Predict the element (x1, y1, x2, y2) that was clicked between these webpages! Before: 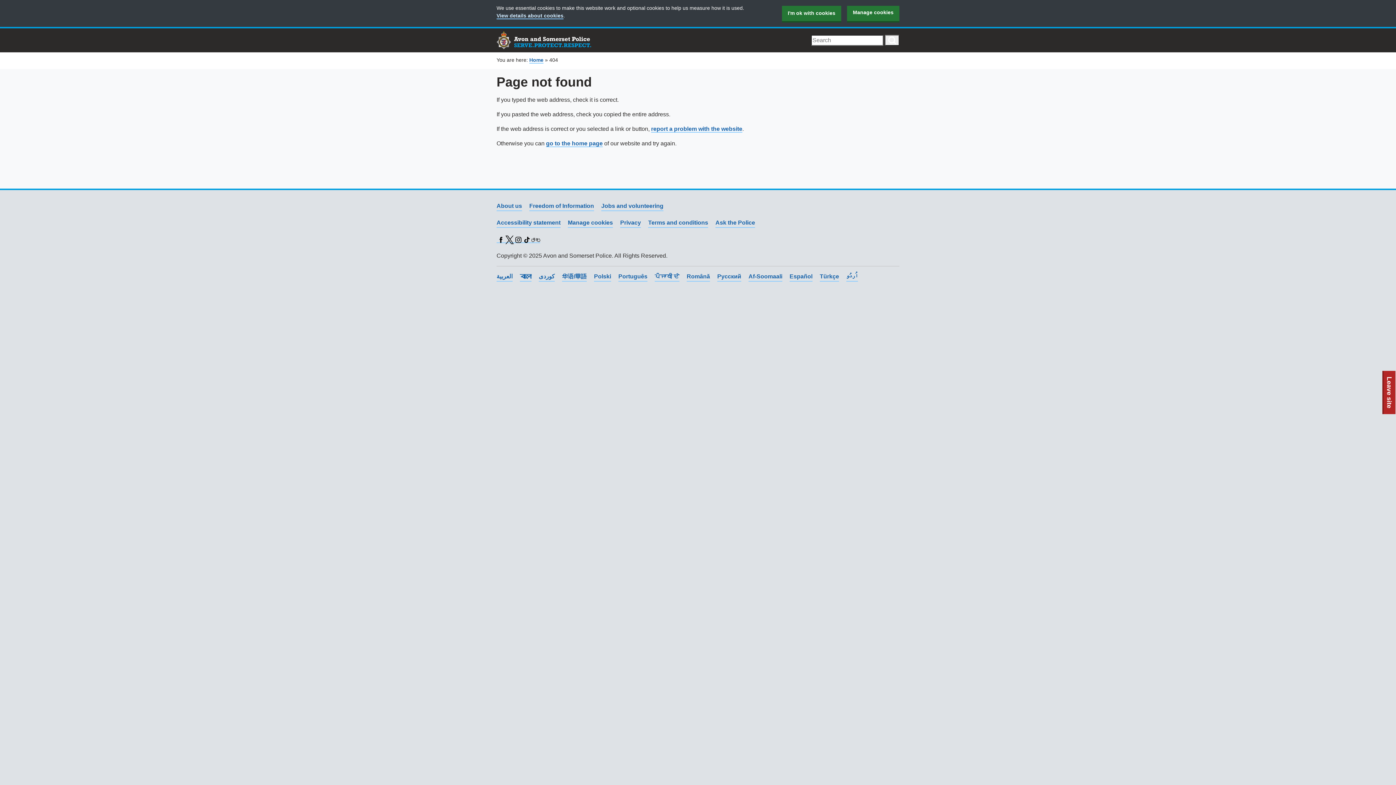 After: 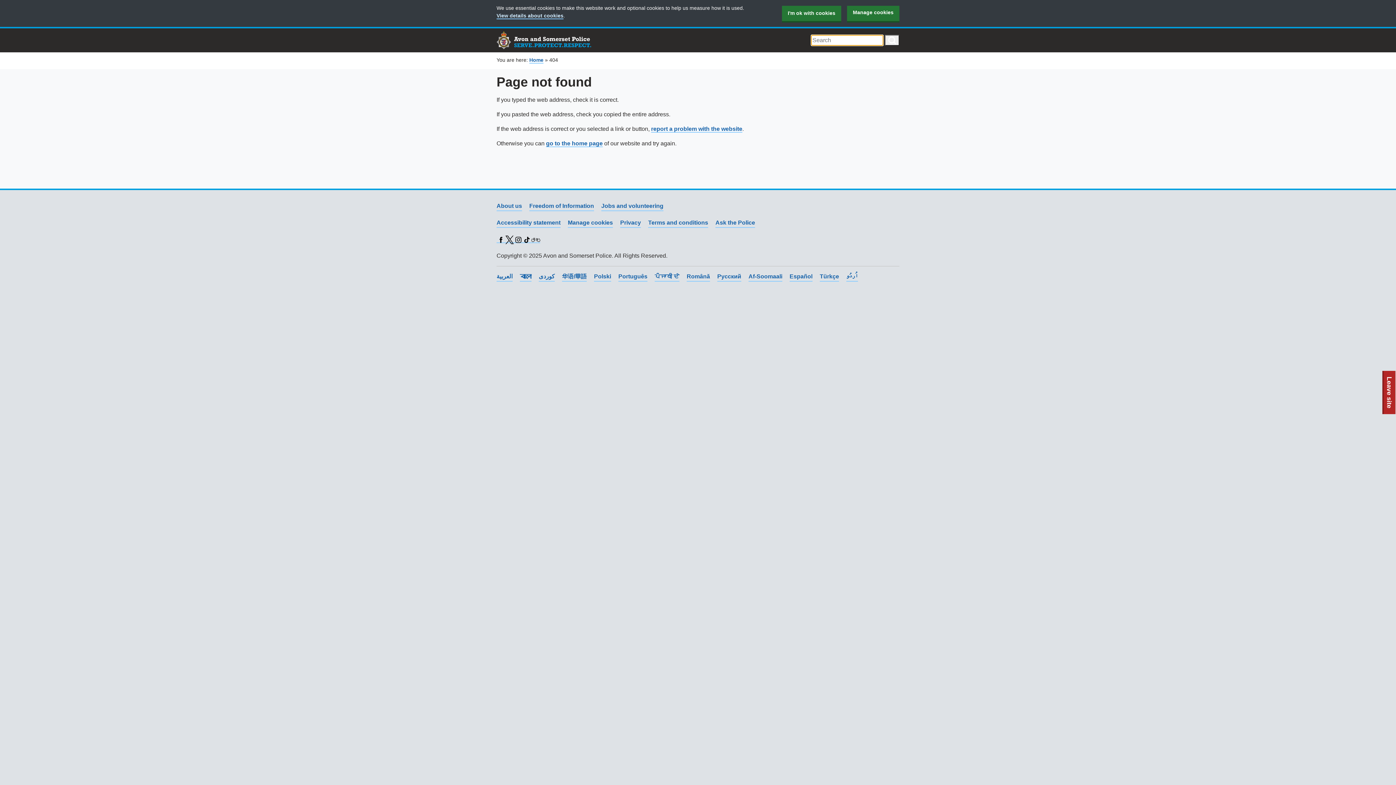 Action: label: Search bbox: (885, 34, 899, 45)